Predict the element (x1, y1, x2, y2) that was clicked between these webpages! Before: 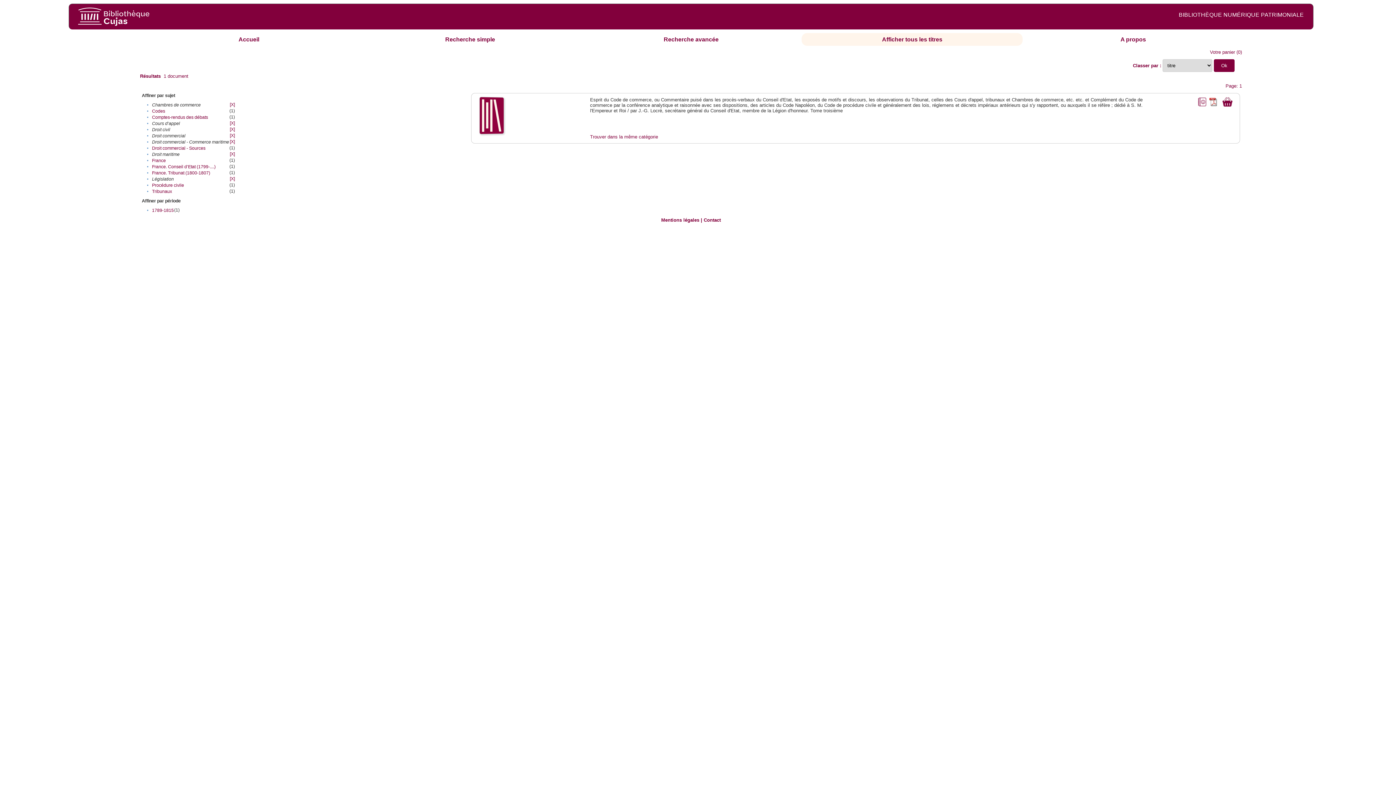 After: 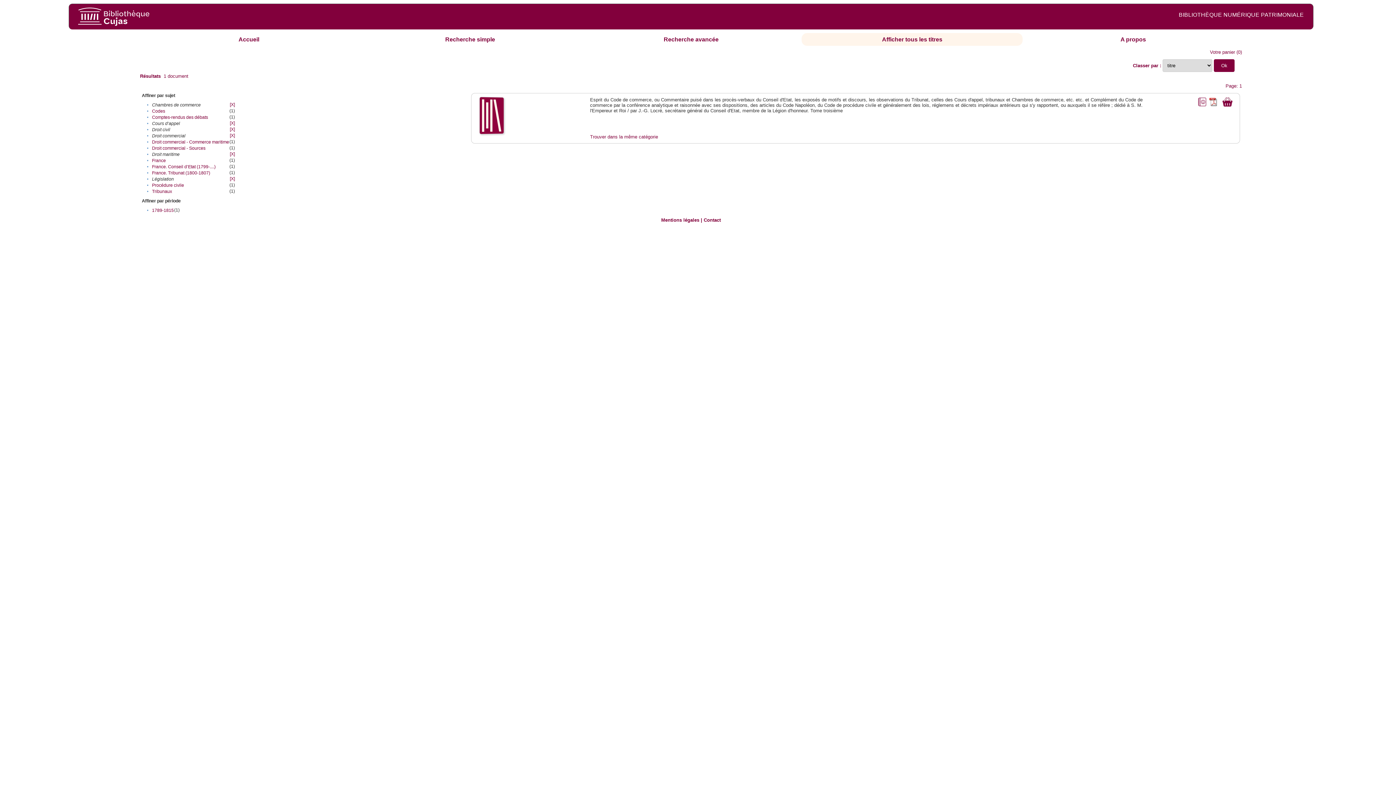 Action: bbox: (229, 139, 234, 144) label: [X]